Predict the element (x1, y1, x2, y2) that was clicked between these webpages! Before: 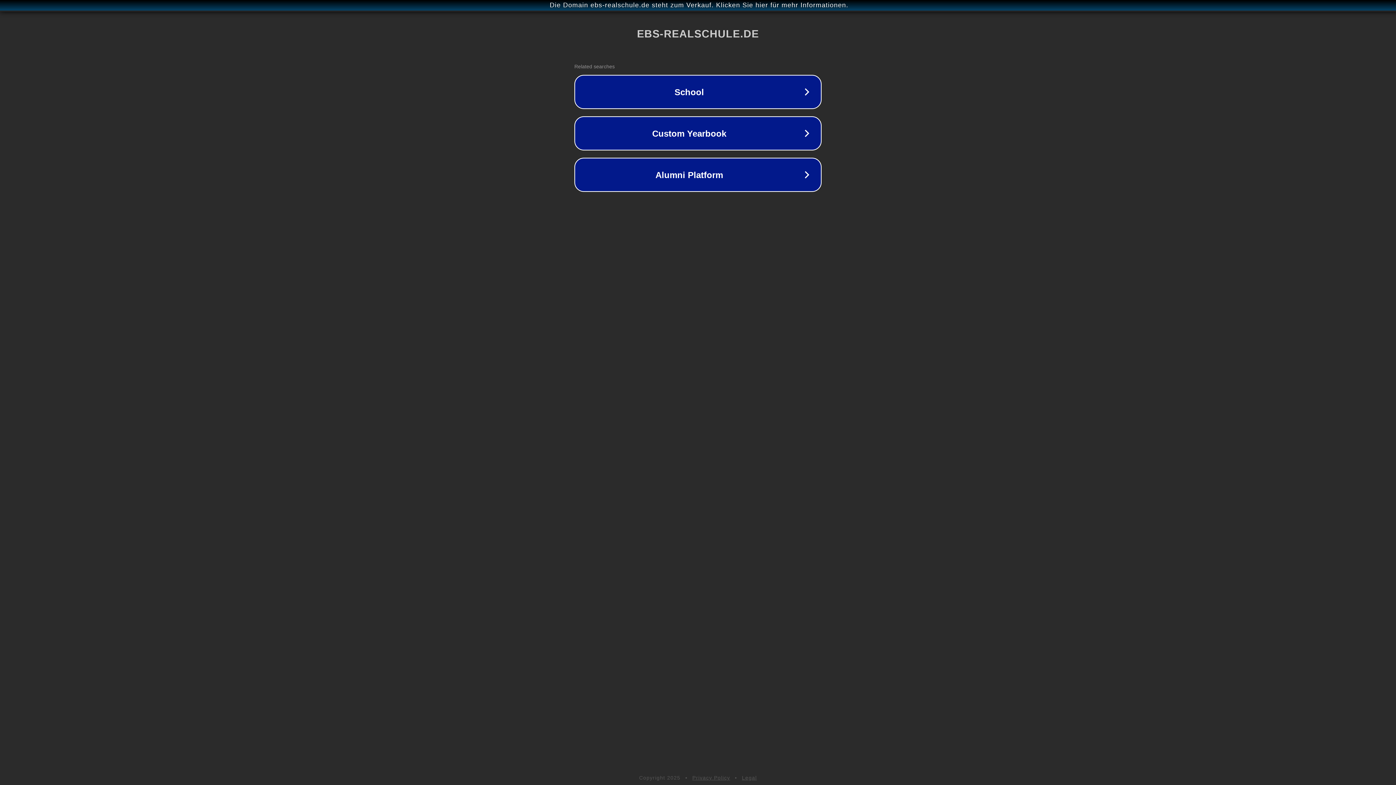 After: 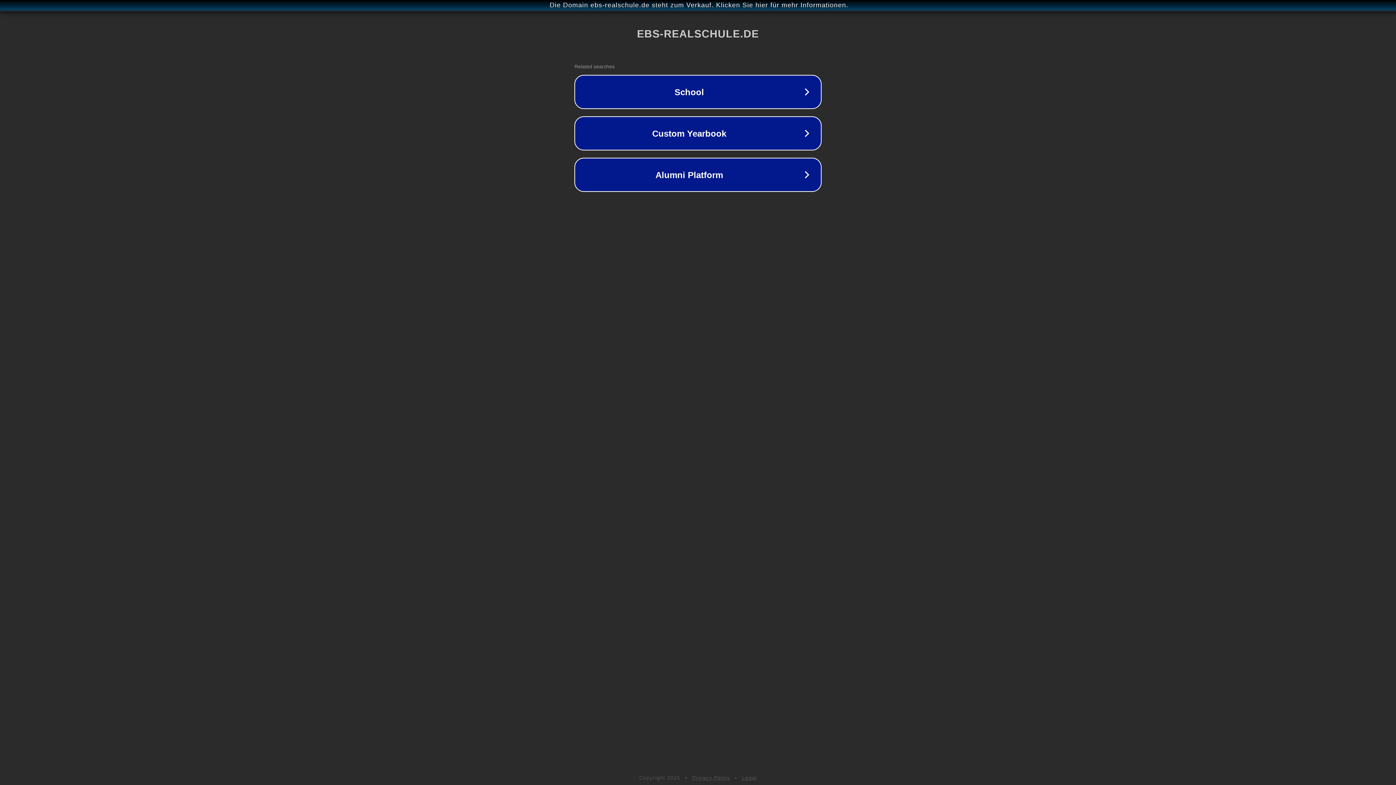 Action: label: Privacy Policy bbox: (692, 775, 730, 781)